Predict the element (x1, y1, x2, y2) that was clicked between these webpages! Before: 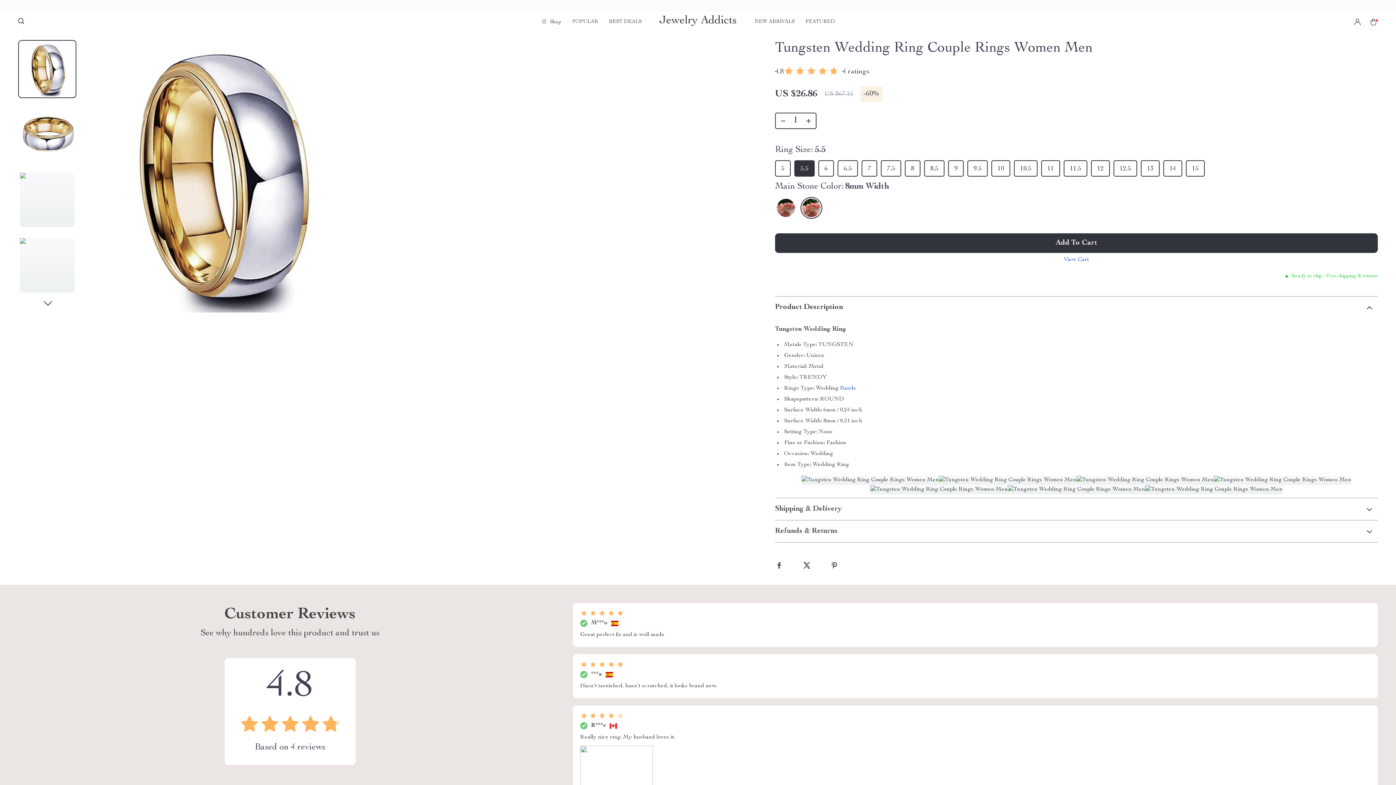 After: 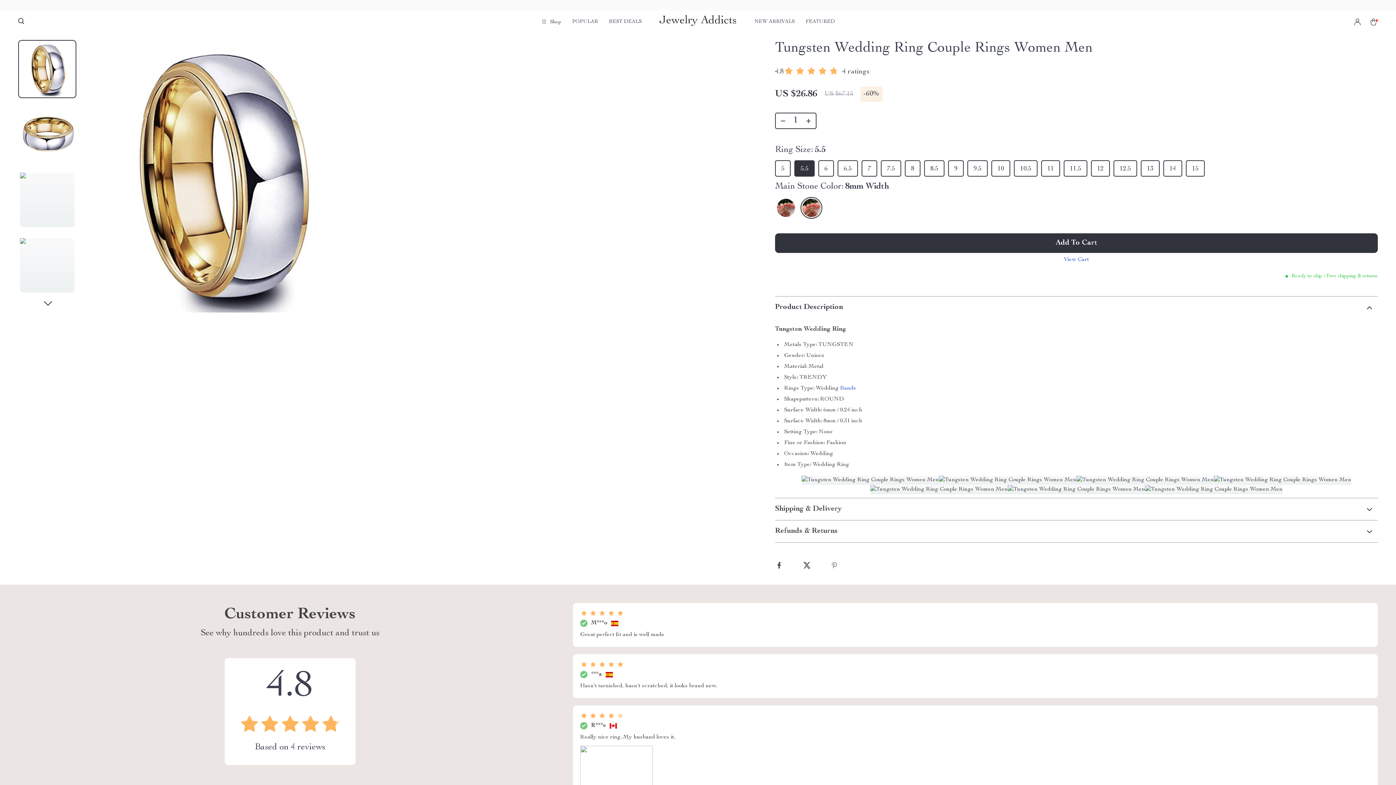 Action: bbox: (830, 561, 840, 570)